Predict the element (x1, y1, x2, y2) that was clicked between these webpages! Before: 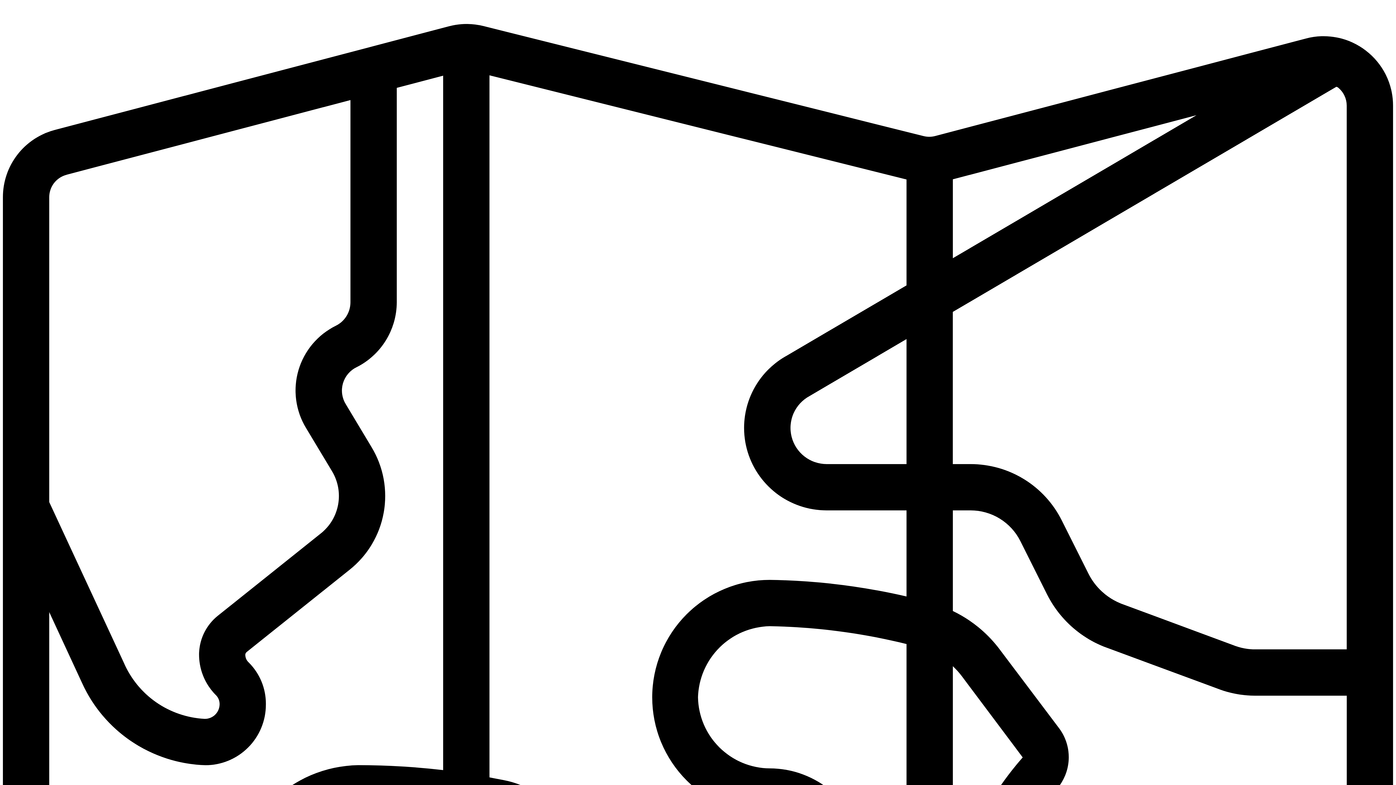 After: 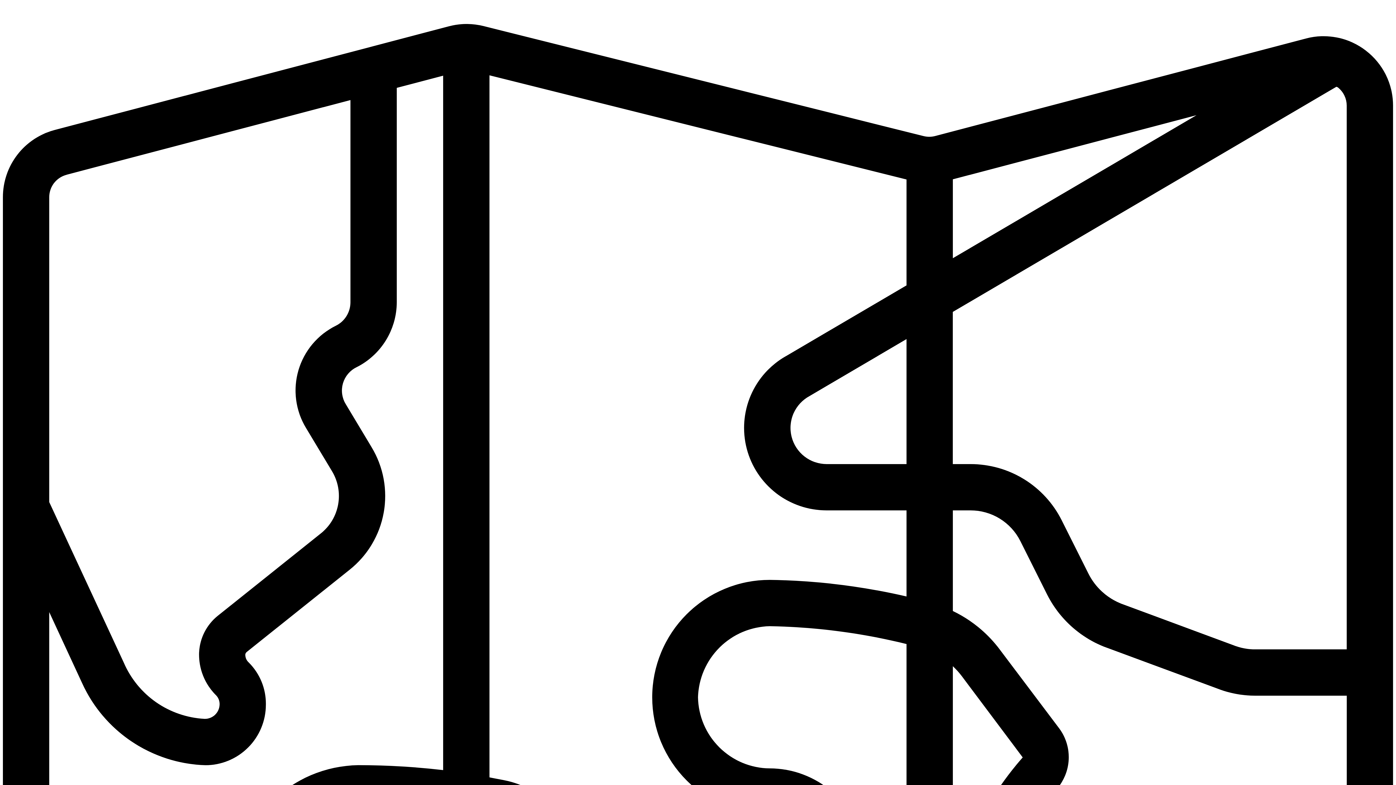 Action: bbox: (2, 17, 22, 23)